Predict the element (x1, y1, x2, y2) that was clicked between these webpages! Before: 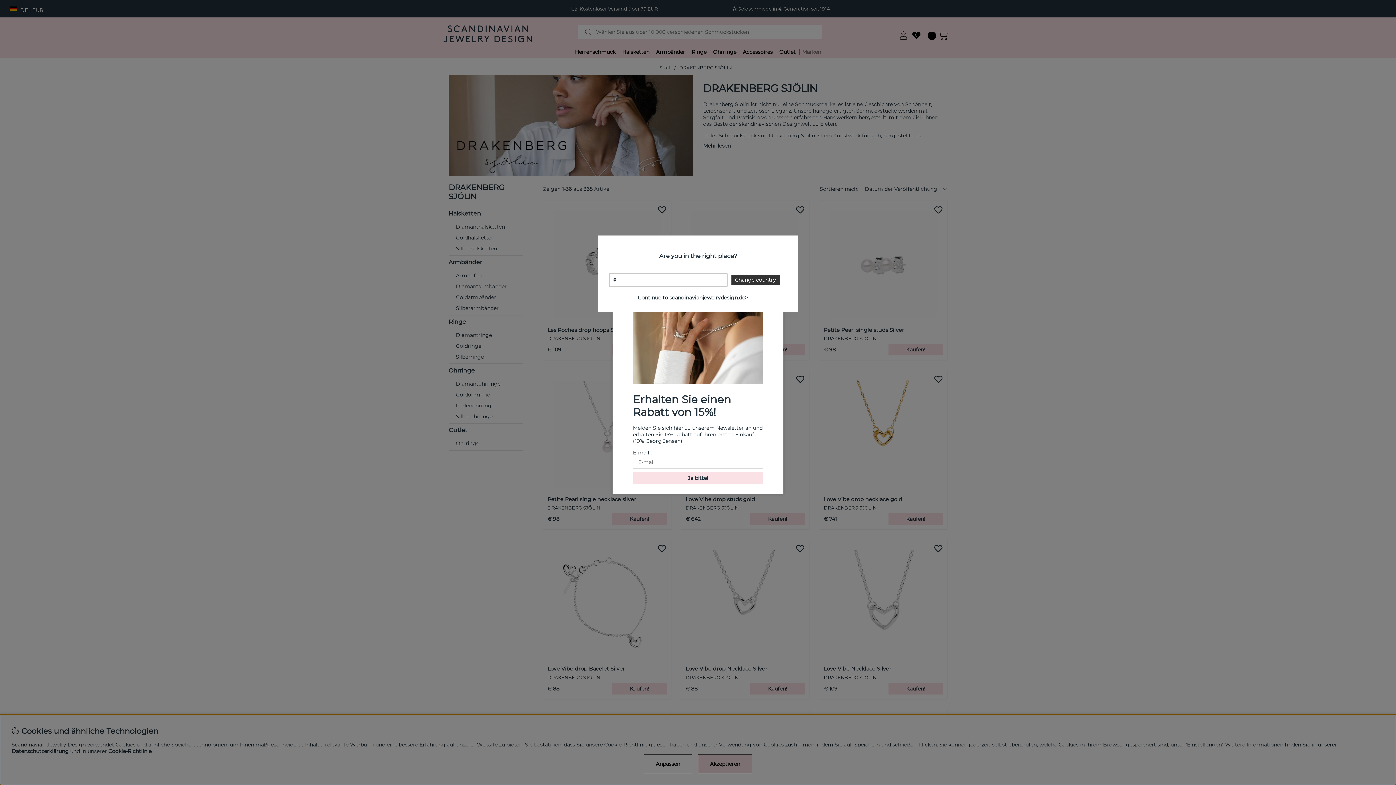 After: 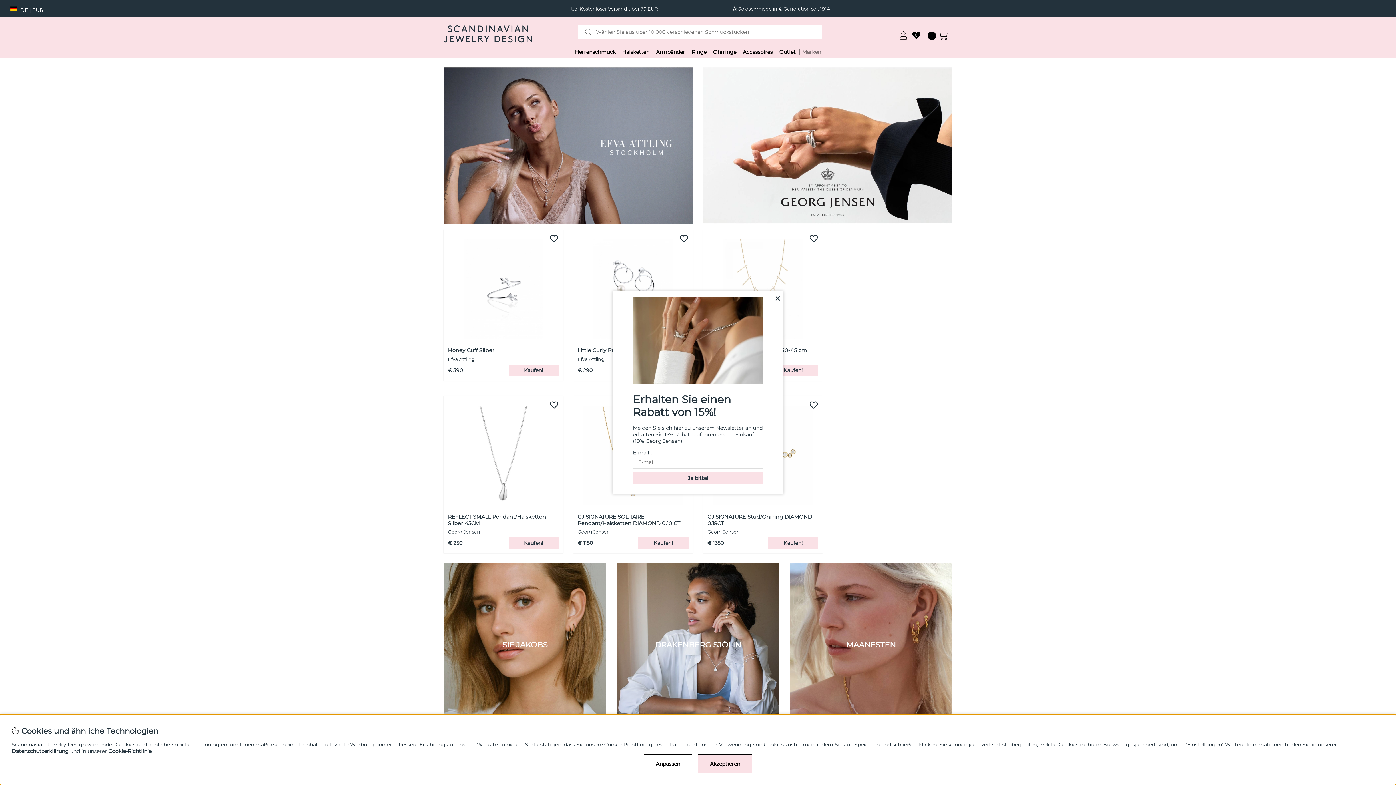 Action: bbox: (731, 275, 779, 285) label: Change country